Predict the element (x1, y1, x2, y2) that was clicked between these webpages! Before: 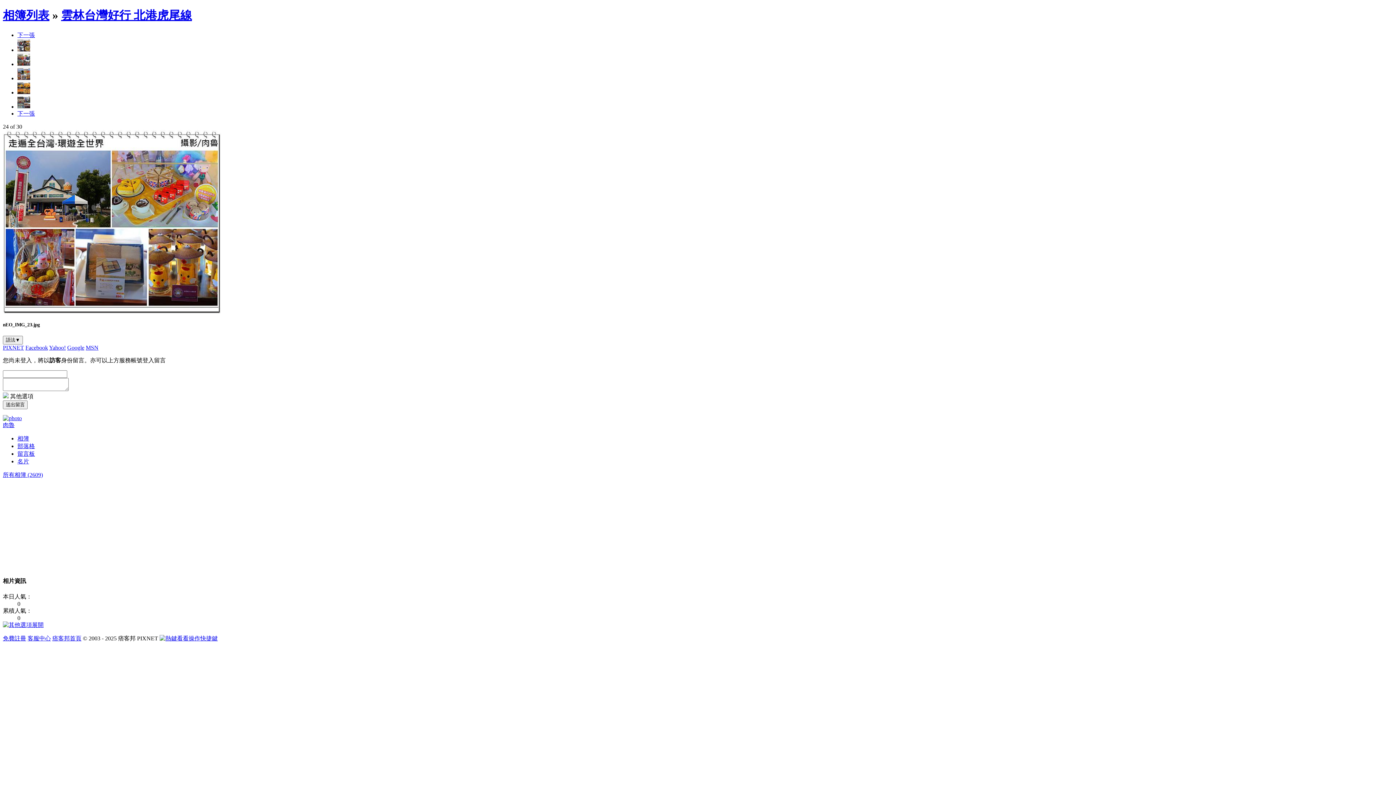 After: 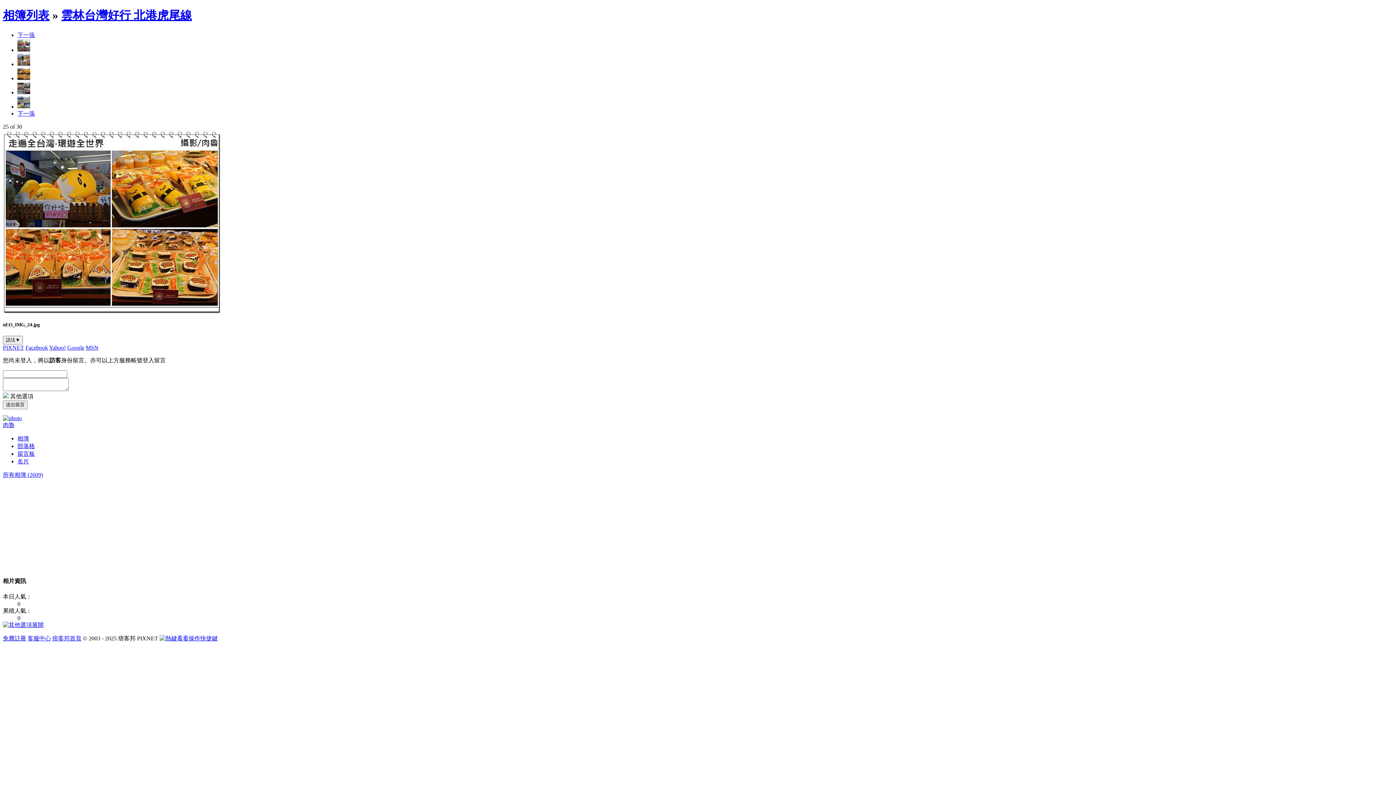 Action: bbox: (17, 89, 30, 95)